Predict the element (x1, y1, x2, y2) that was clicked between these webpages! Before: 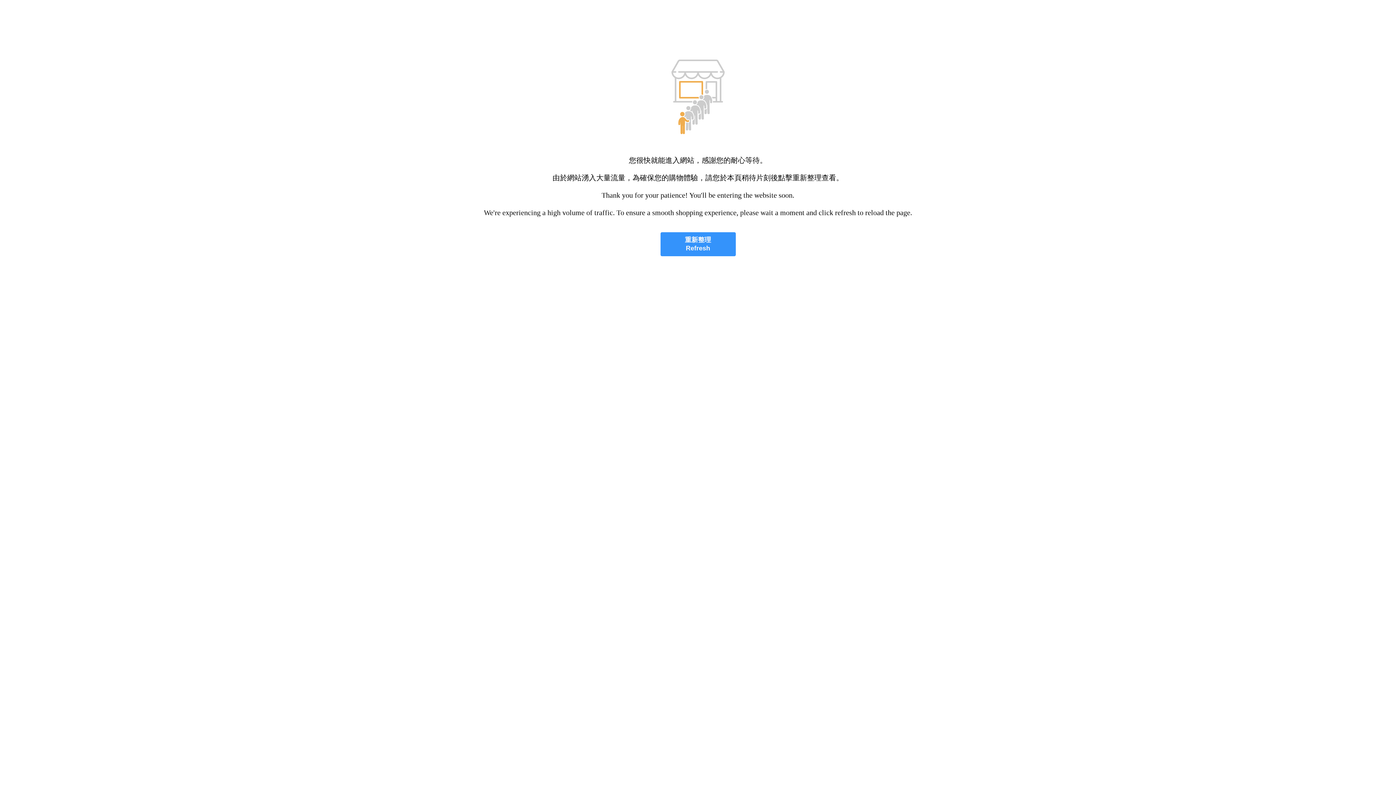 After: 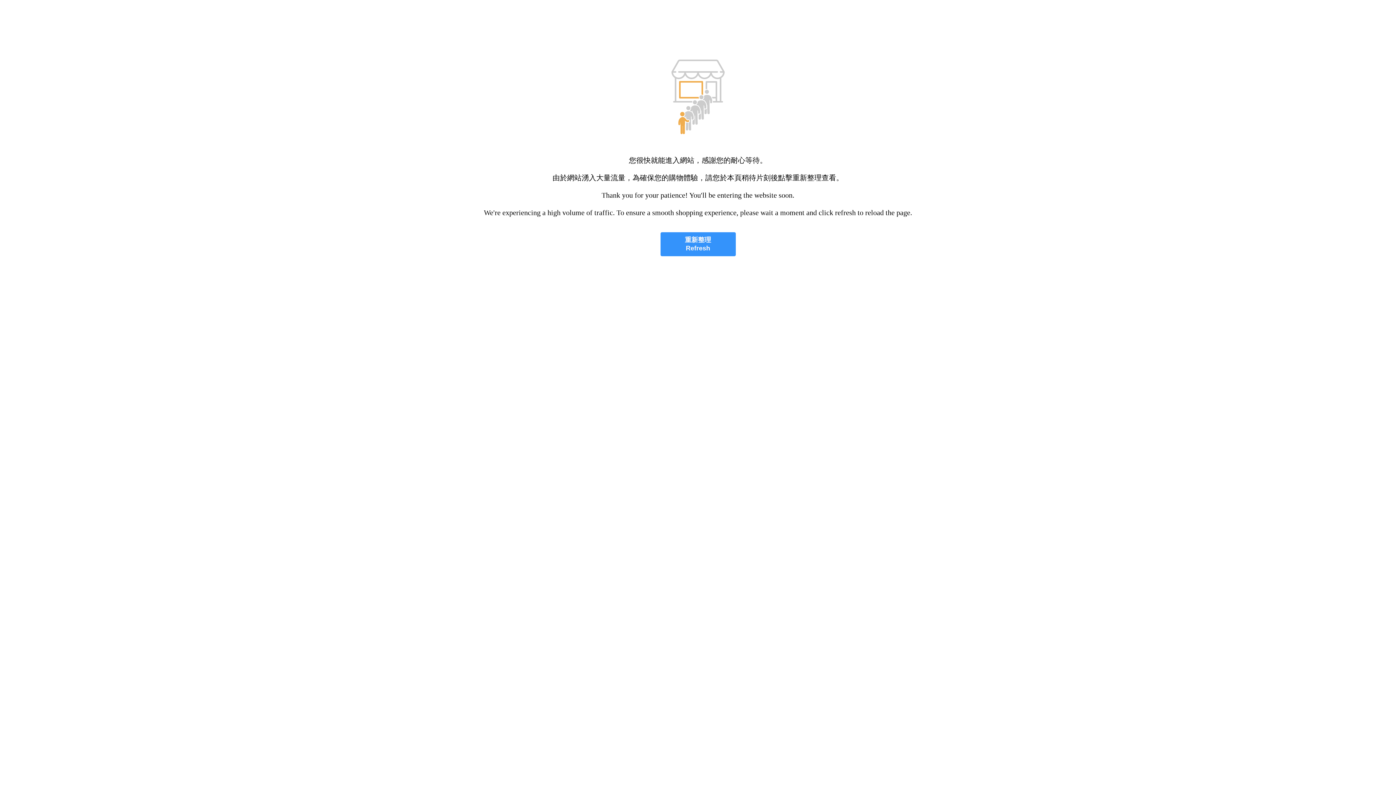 Action: label: 重新整理
Refresh bbox: (660, 232, 735, 256)